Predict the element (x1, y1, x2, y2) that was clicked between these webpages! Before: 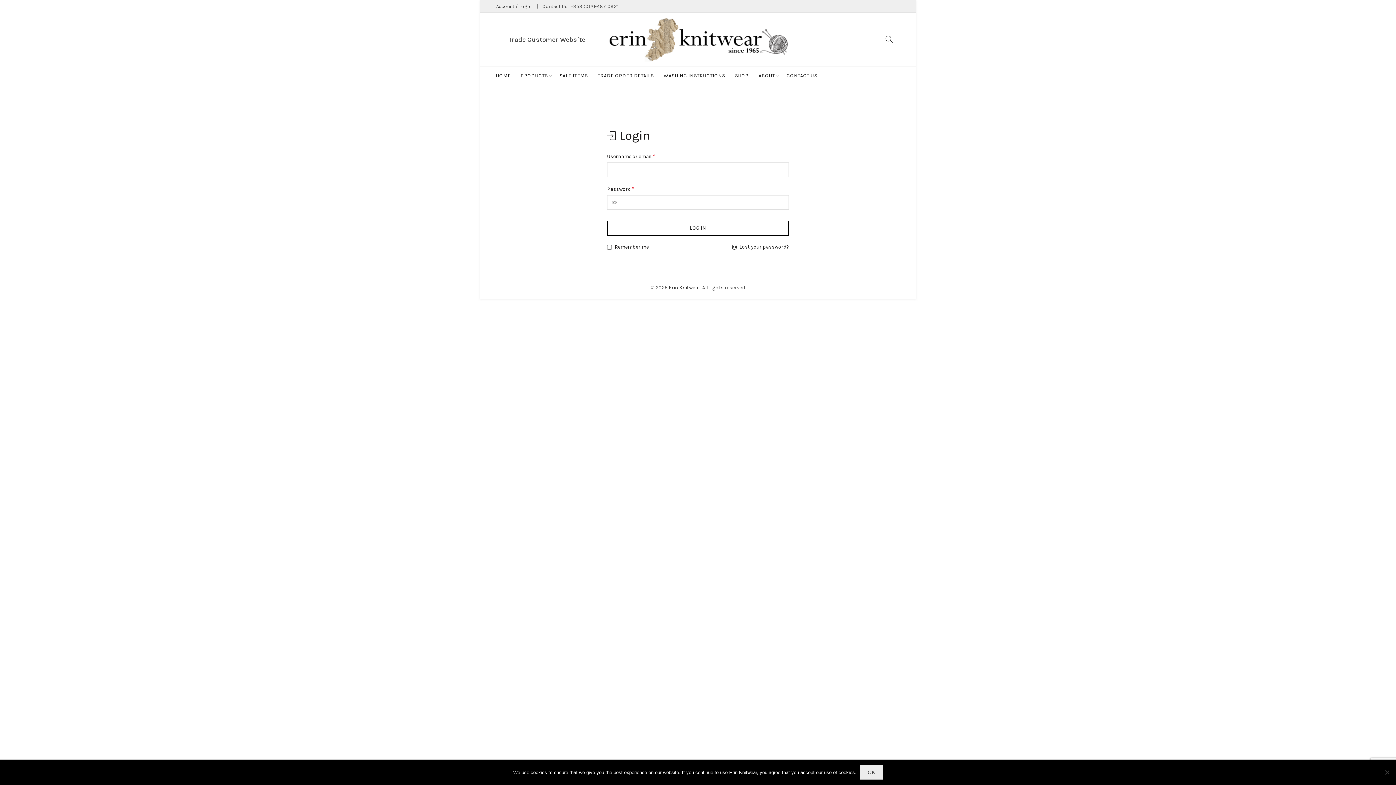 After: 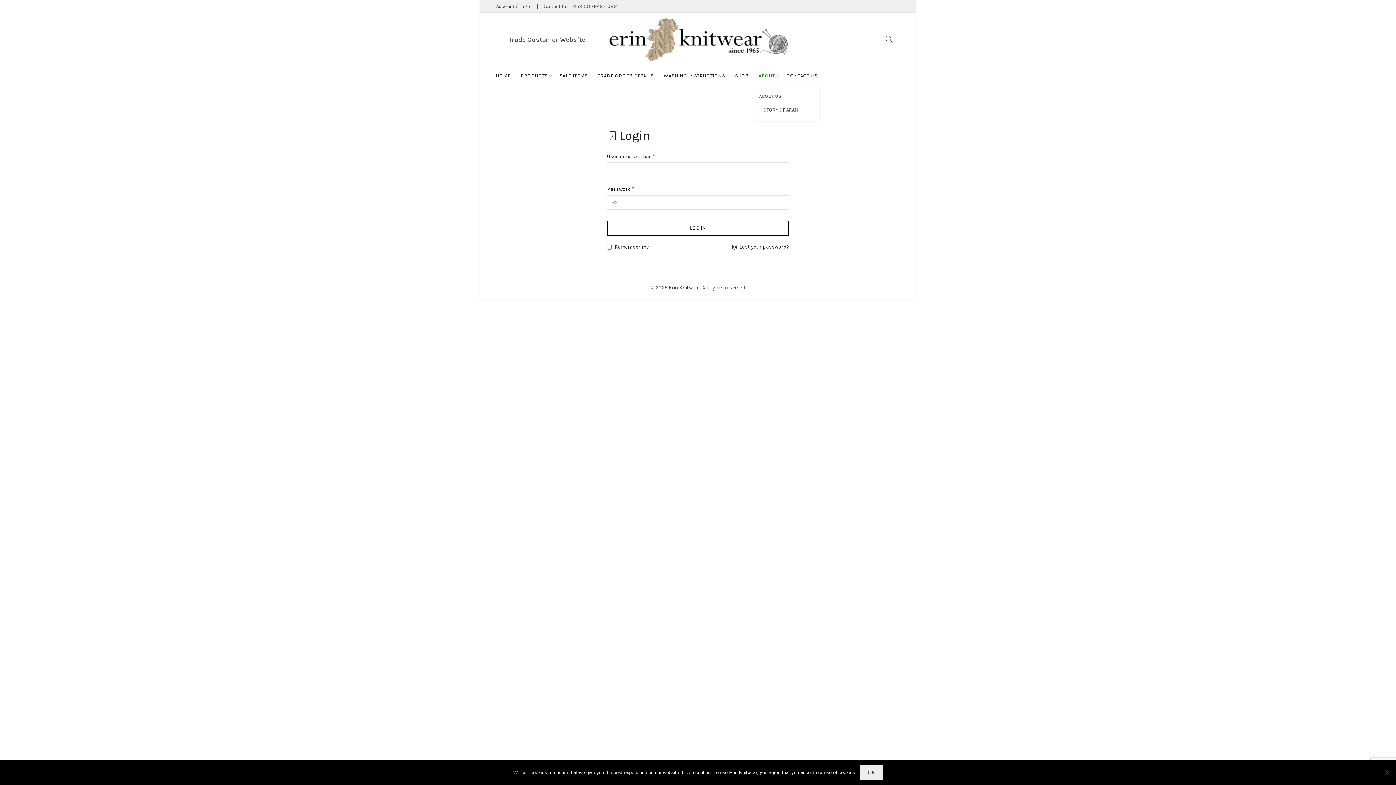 Action: bbox: (754, 66, 780, 85) label: ABOUT